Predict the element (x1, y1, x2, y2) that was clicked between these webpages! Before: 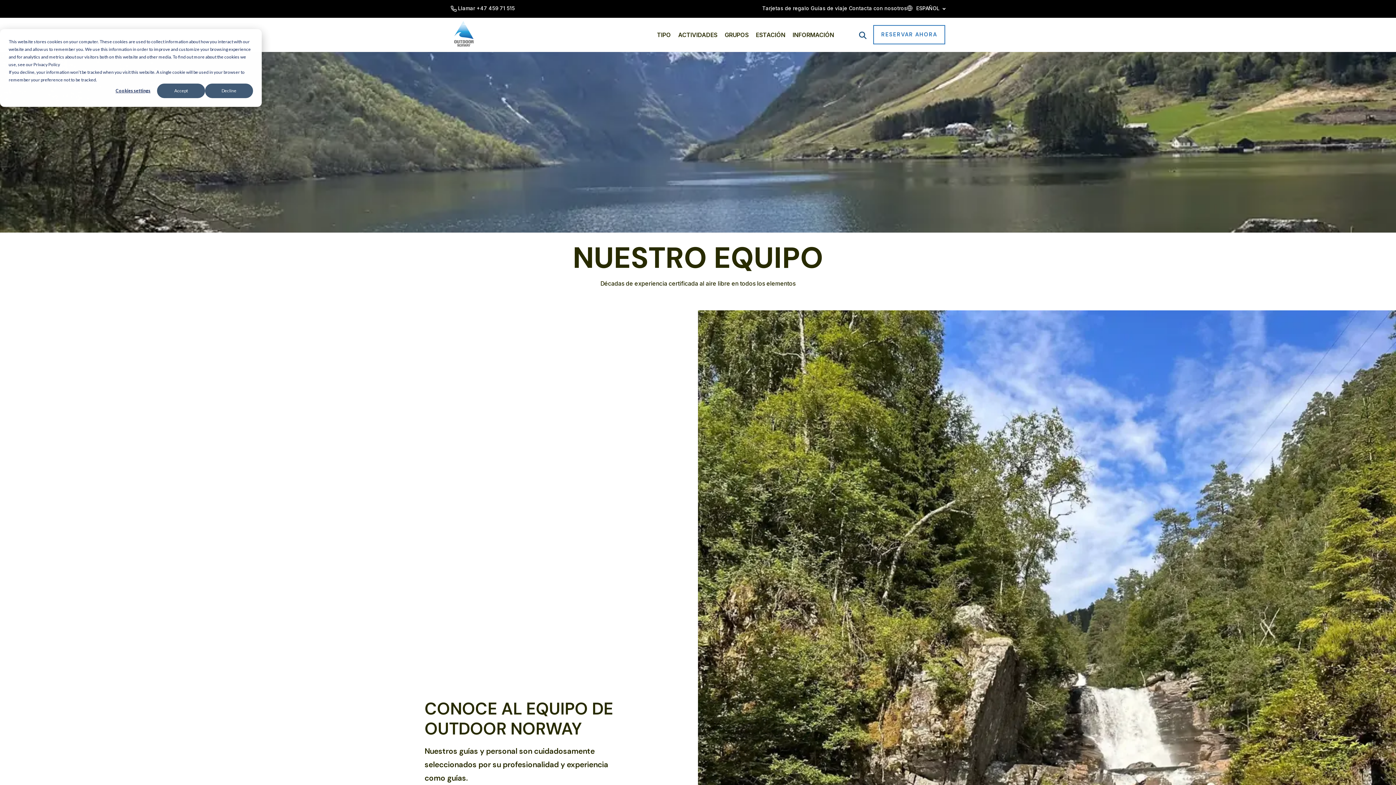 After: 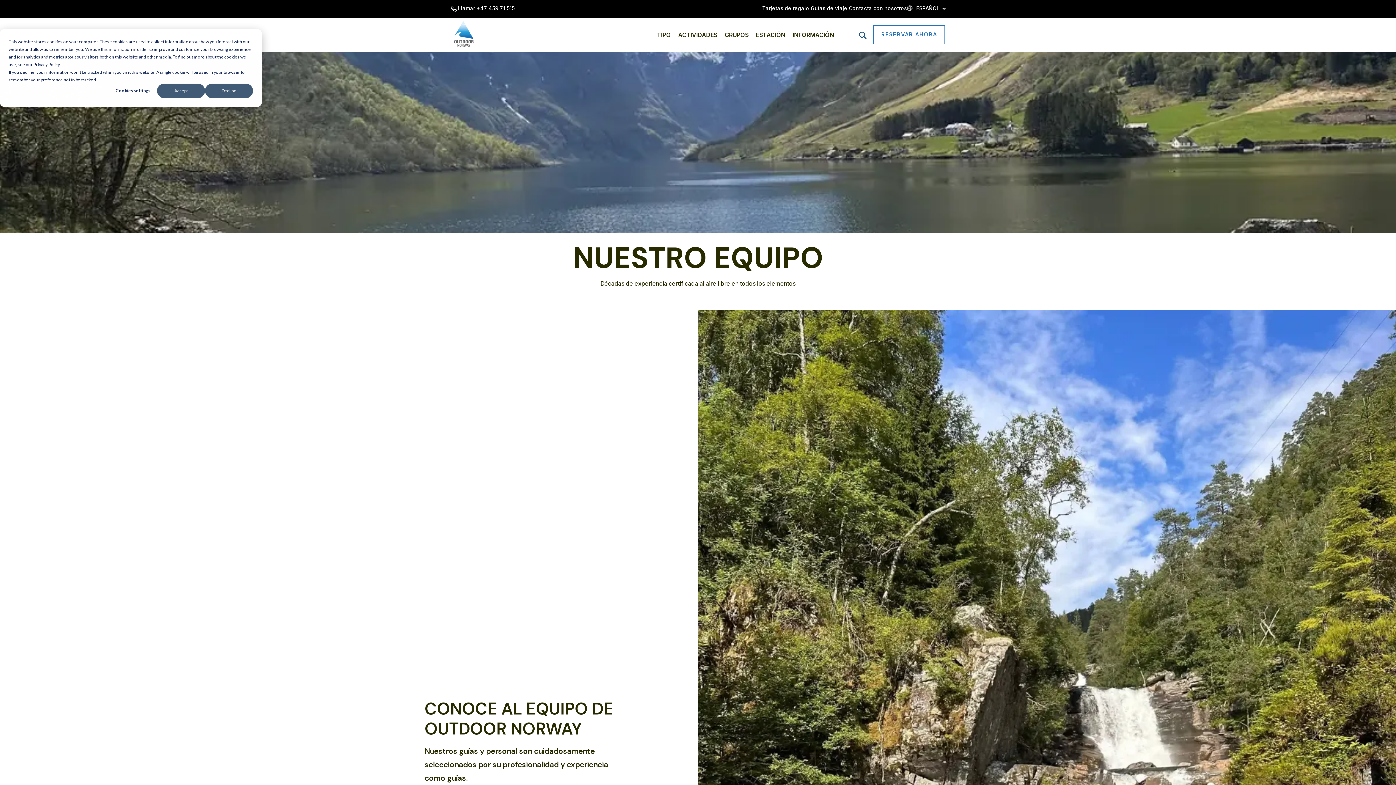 Action: label: INFORMACIÓN bbox: (789, 18, 837, 50)